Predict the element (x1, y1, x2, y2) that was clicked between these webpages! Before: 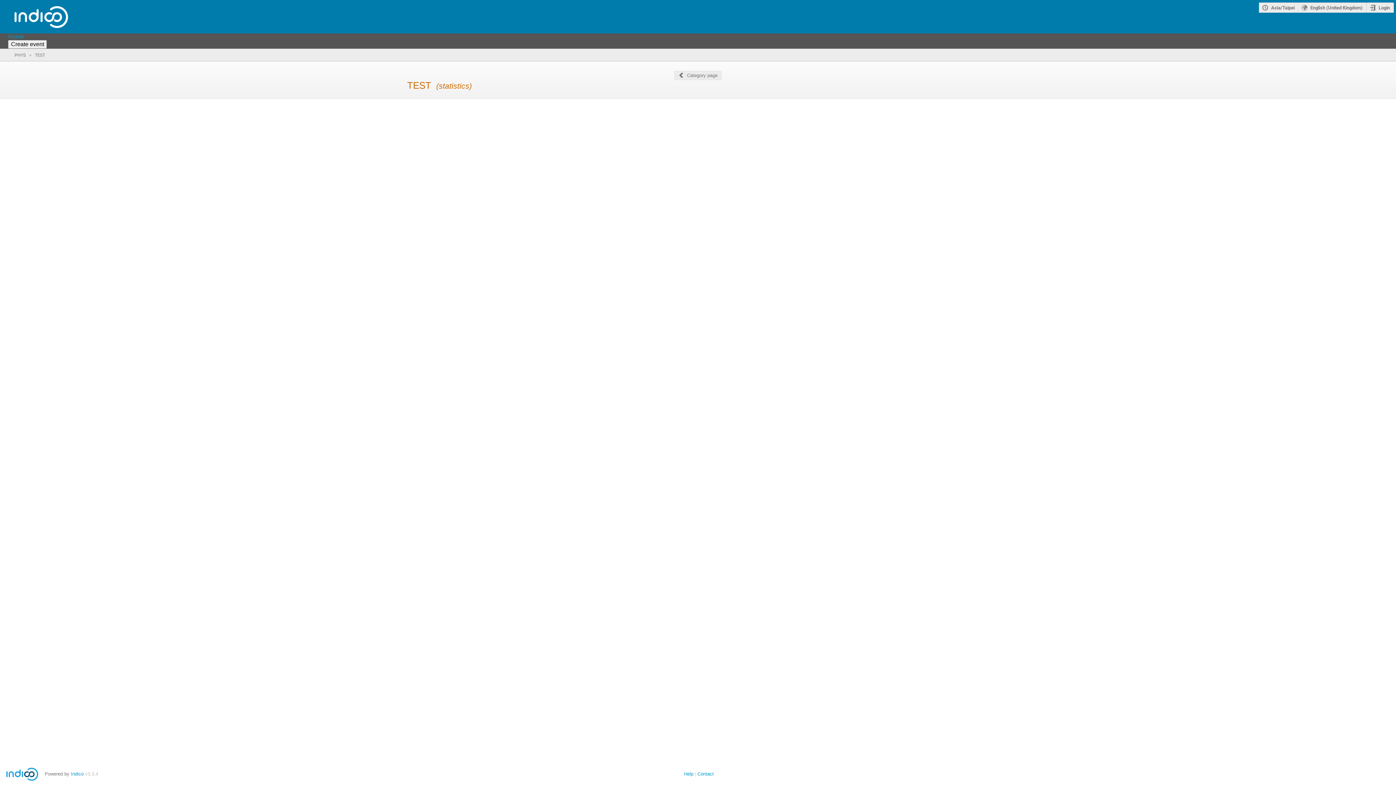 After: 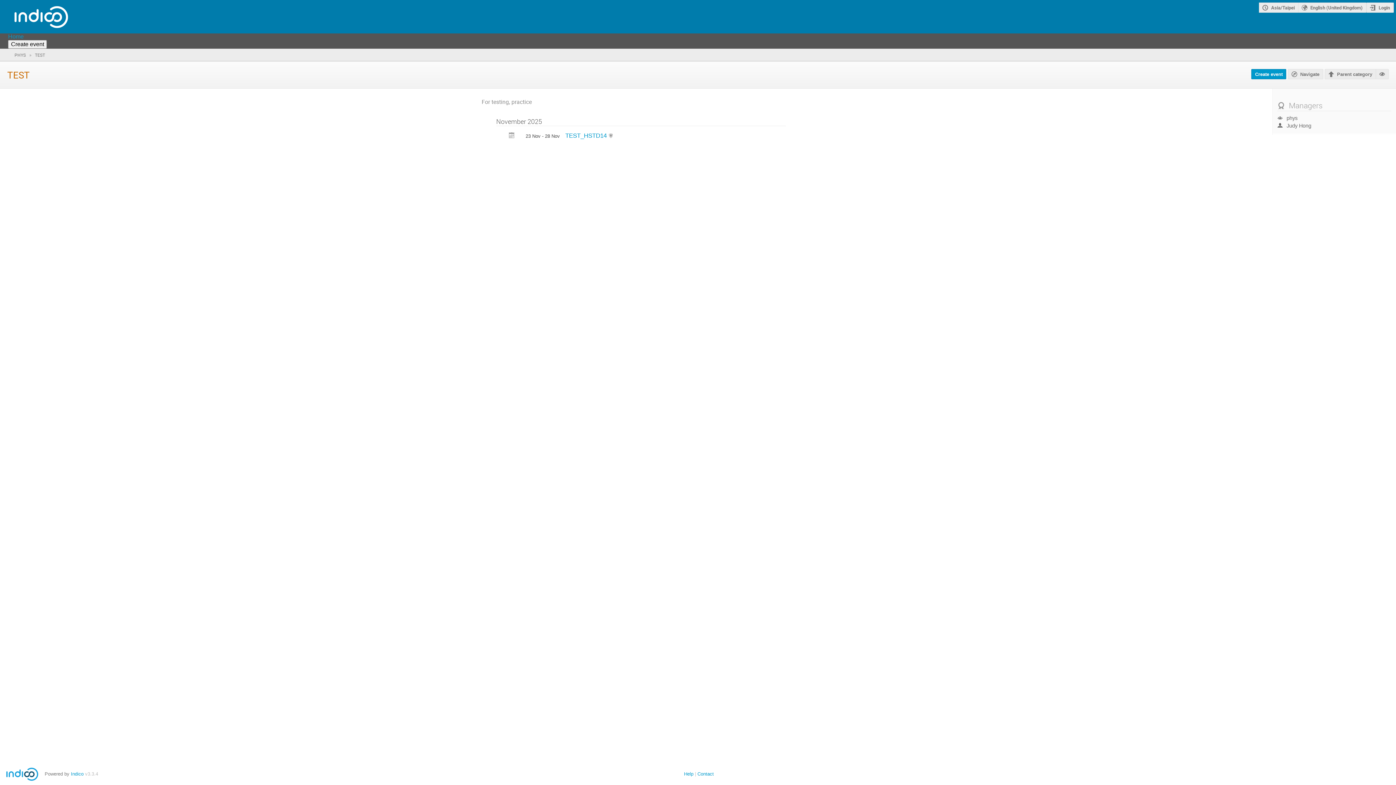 Action: bbox: (674, 70, 721, 79) label: Category page